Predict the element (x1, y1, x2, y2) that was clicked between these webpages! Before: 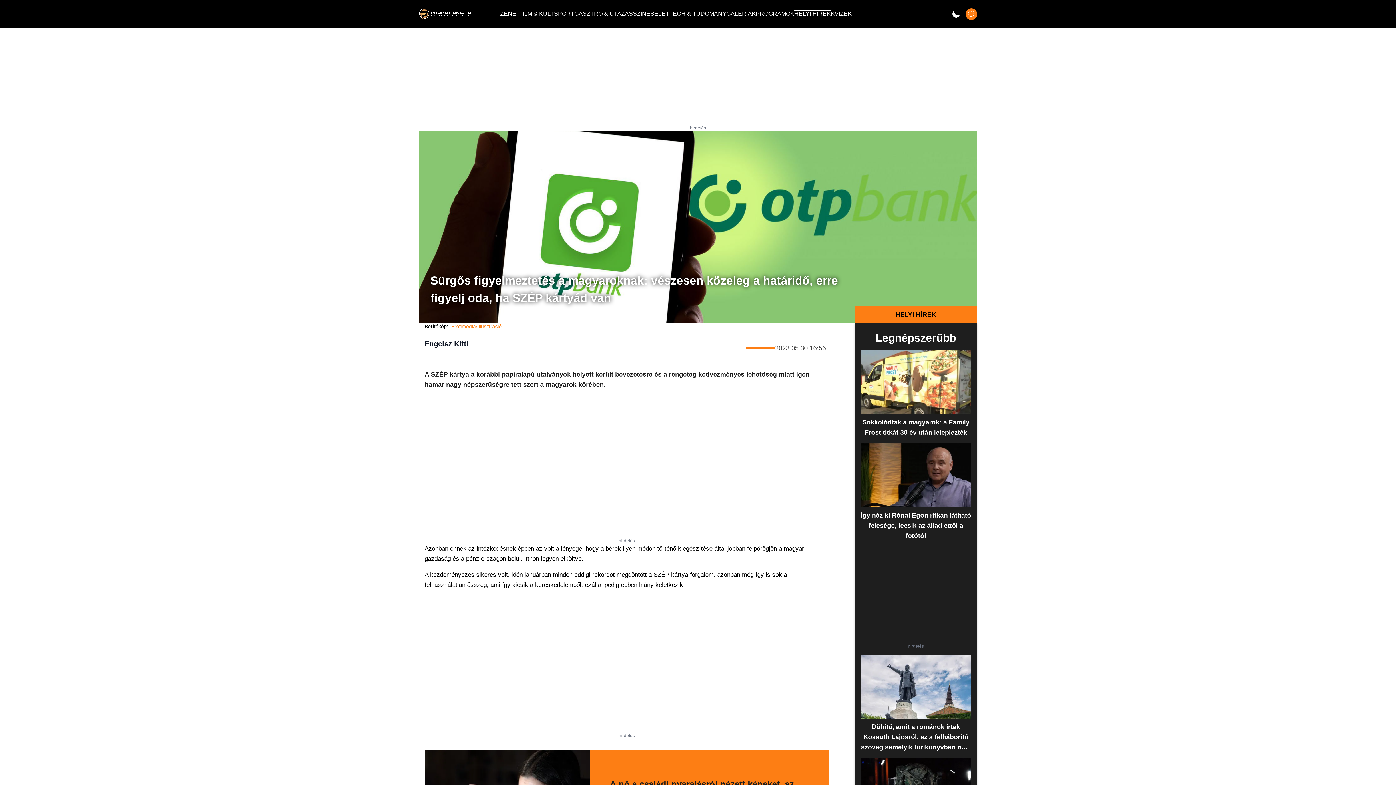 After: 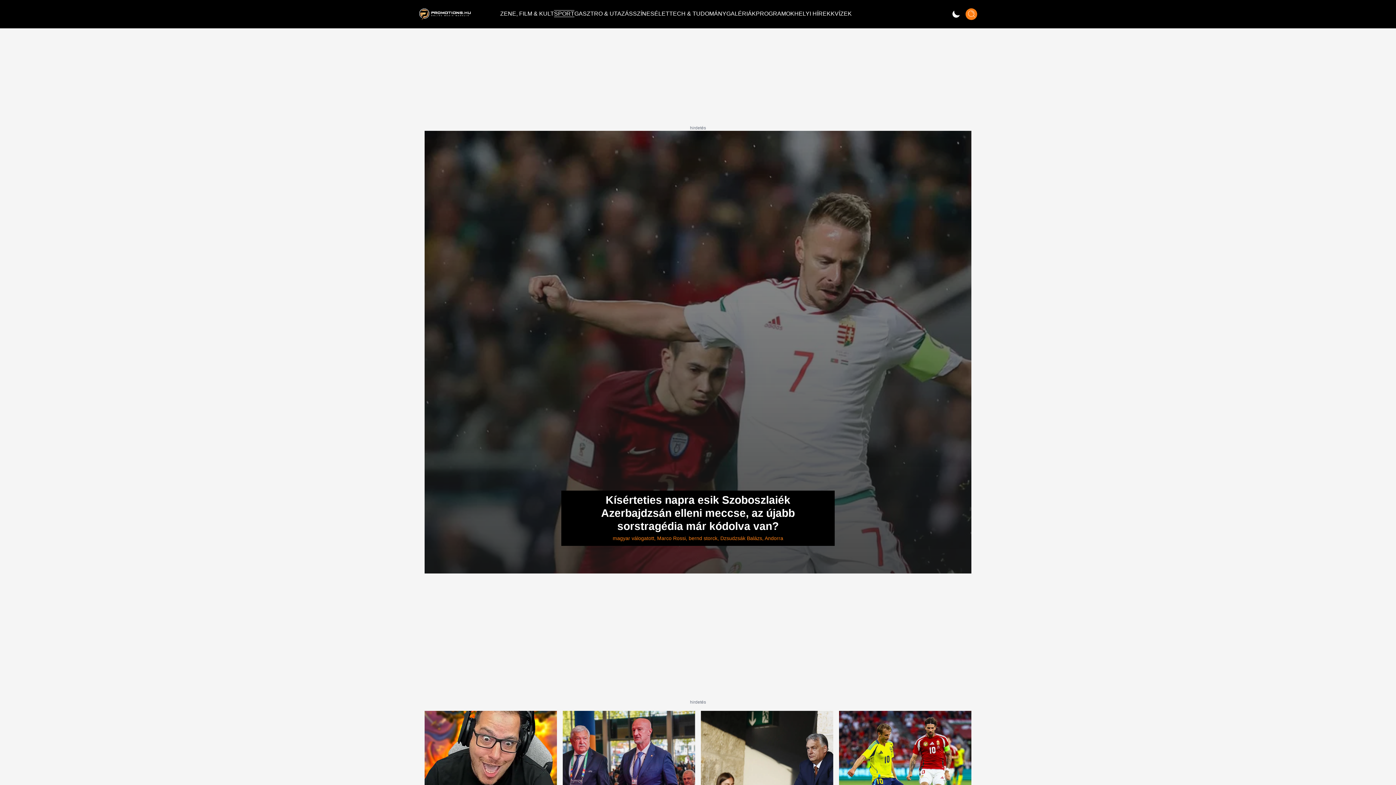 Action: label: SPORT bbox: (554, 7, 574, 19)